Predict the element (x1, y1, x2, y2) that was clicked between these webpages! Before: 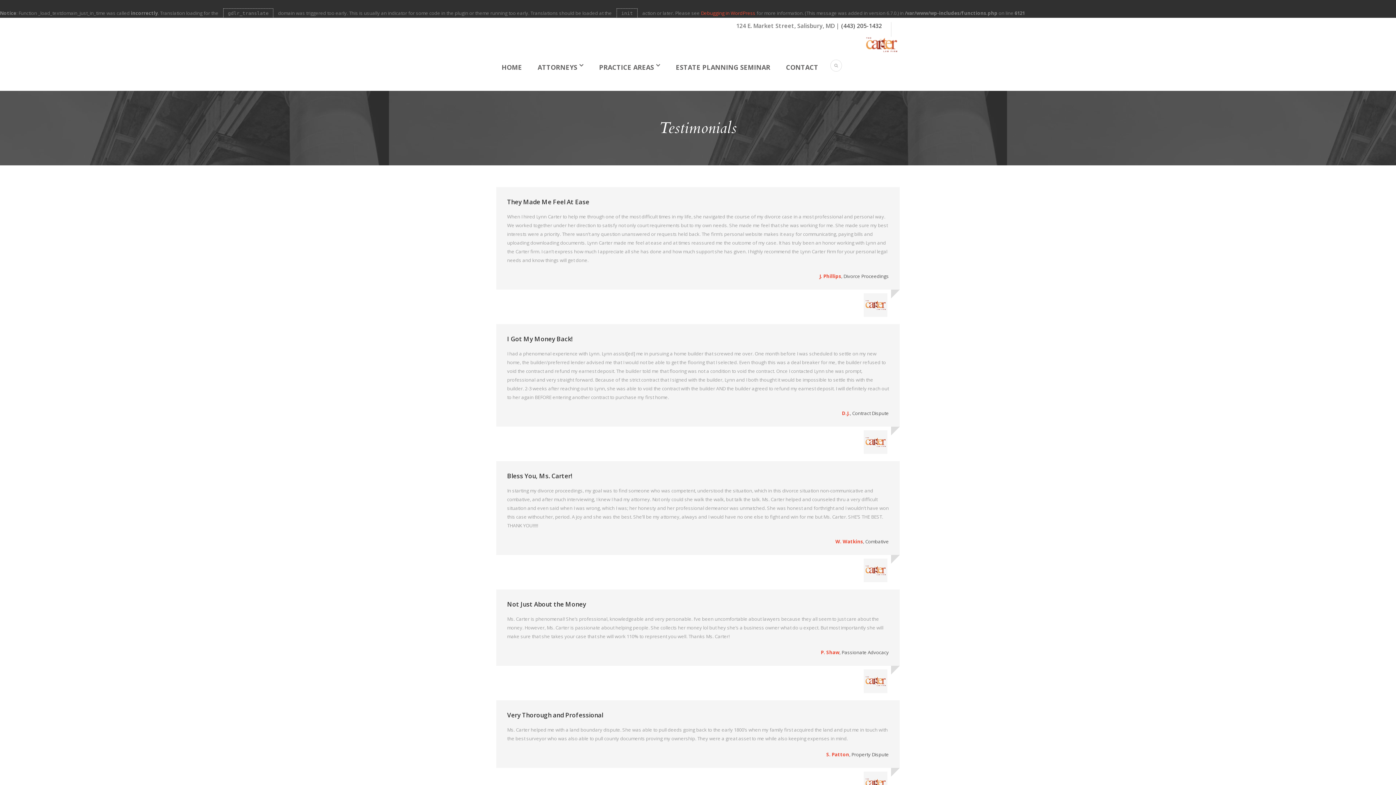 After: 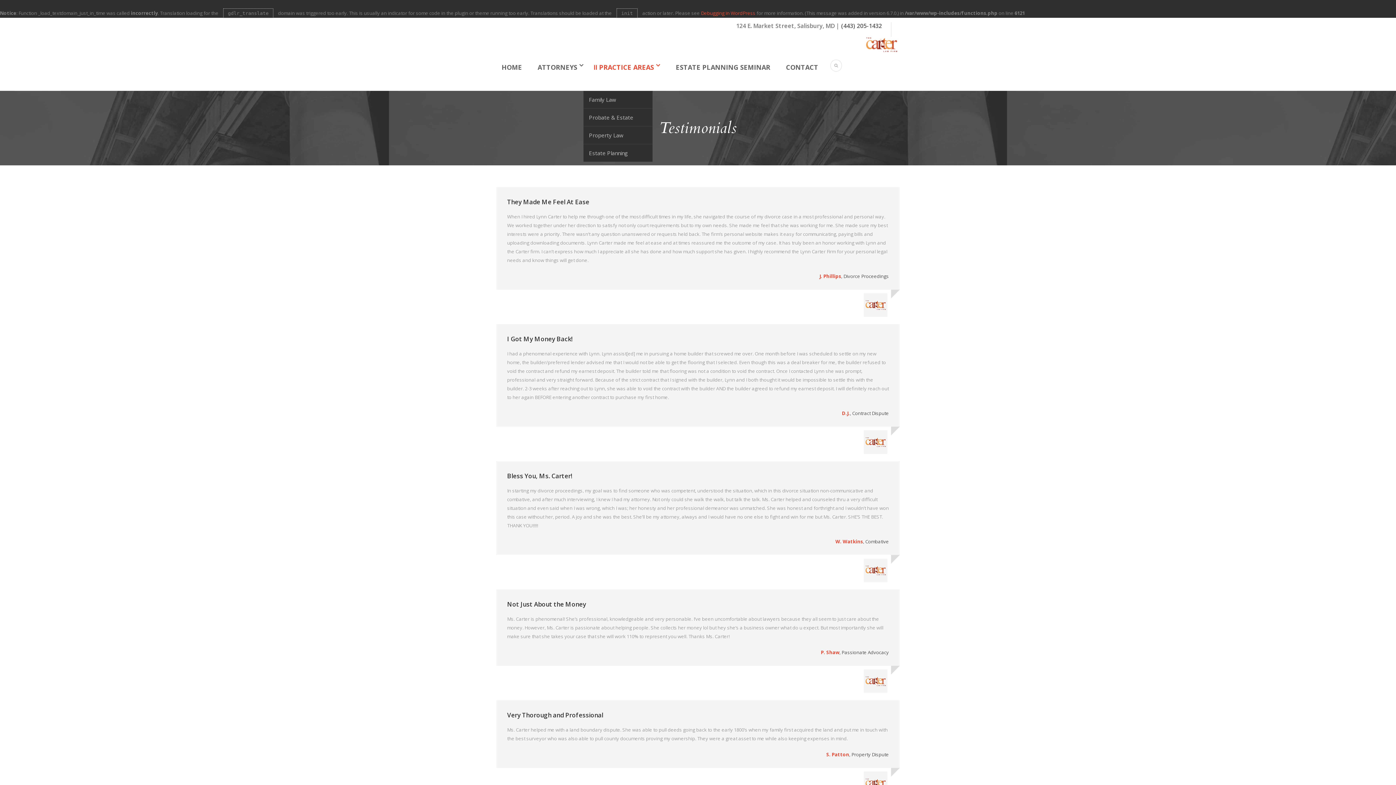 Action: bbox: (583, 61, 660, 90) label: PRACTICE AREAS